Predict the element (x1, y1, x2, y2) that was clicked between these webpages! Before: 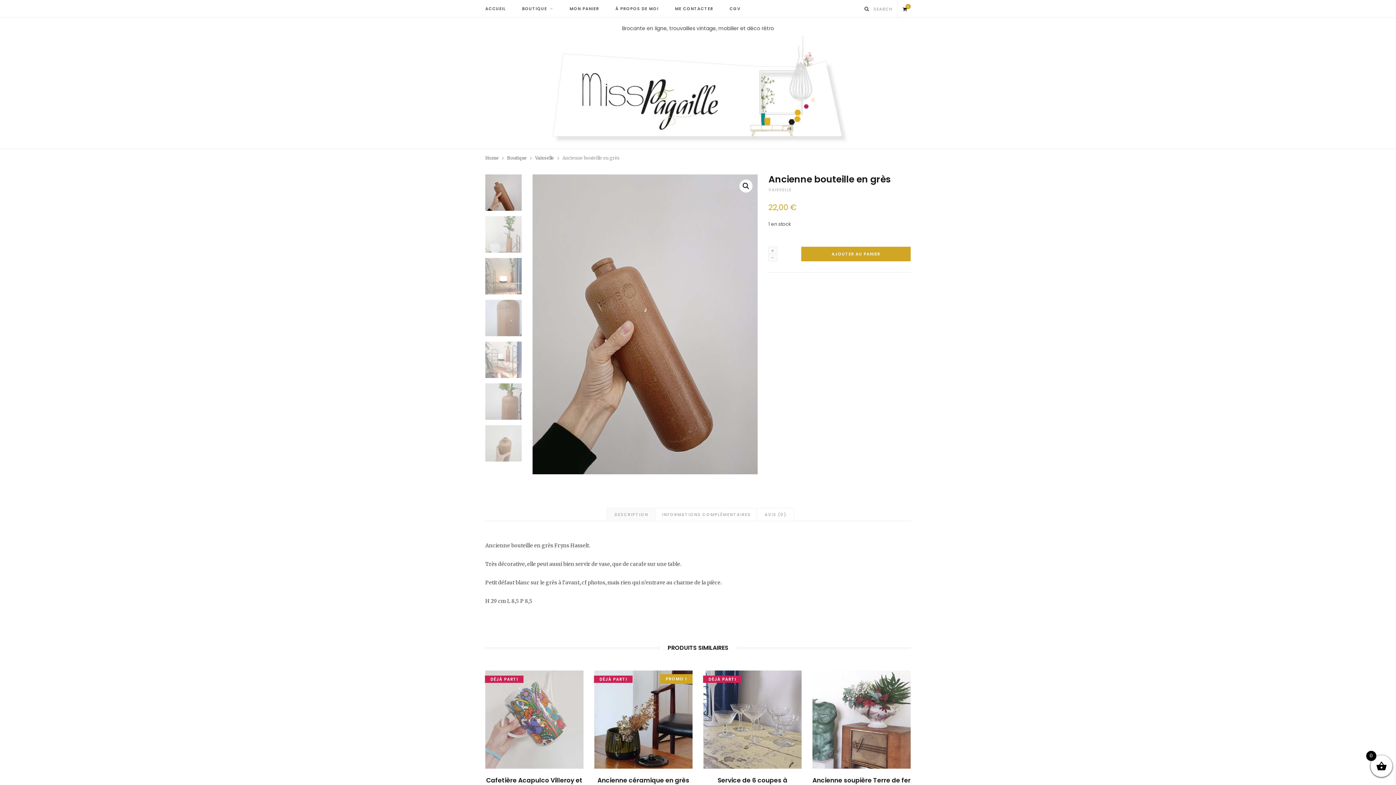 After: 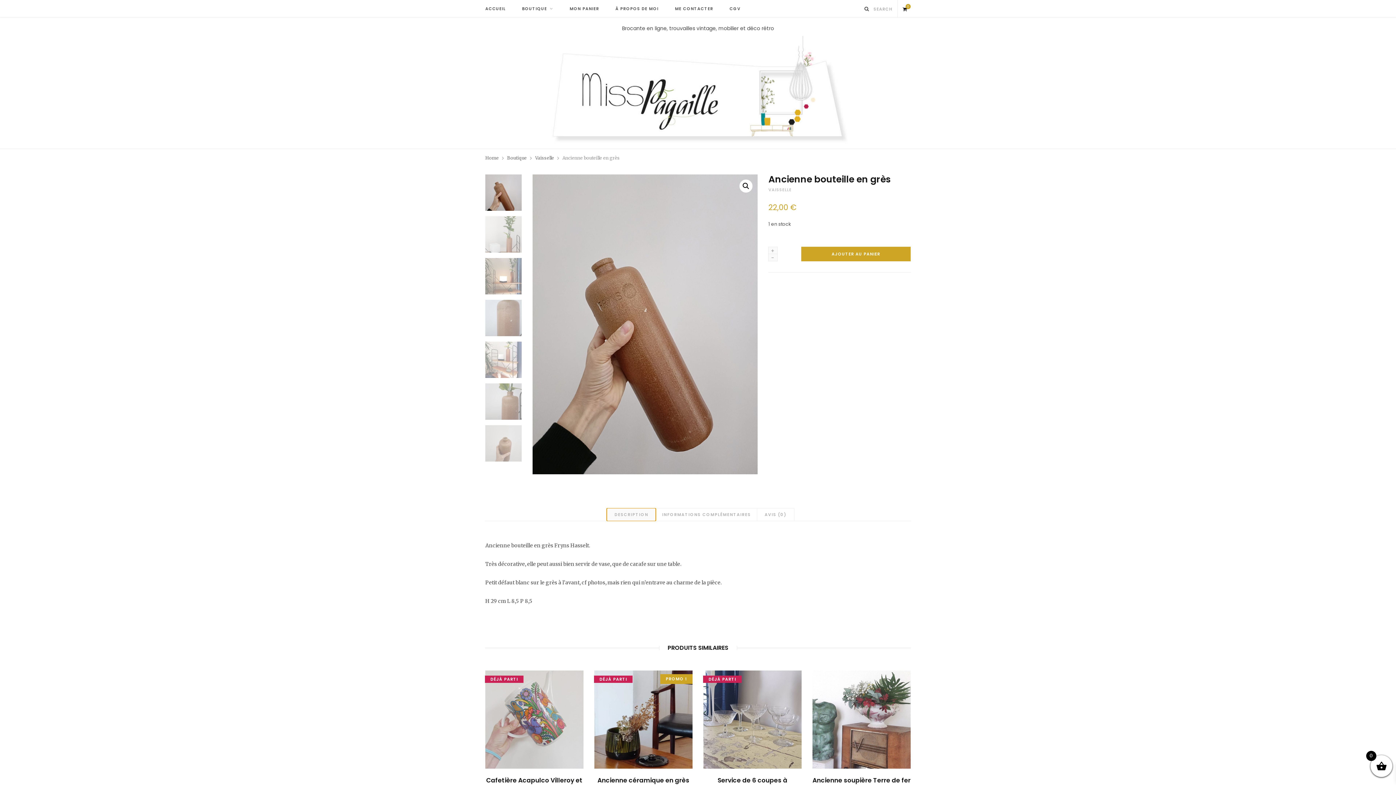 Action: bbox: (607, 508, 655, 521) label: DESCRIPTION